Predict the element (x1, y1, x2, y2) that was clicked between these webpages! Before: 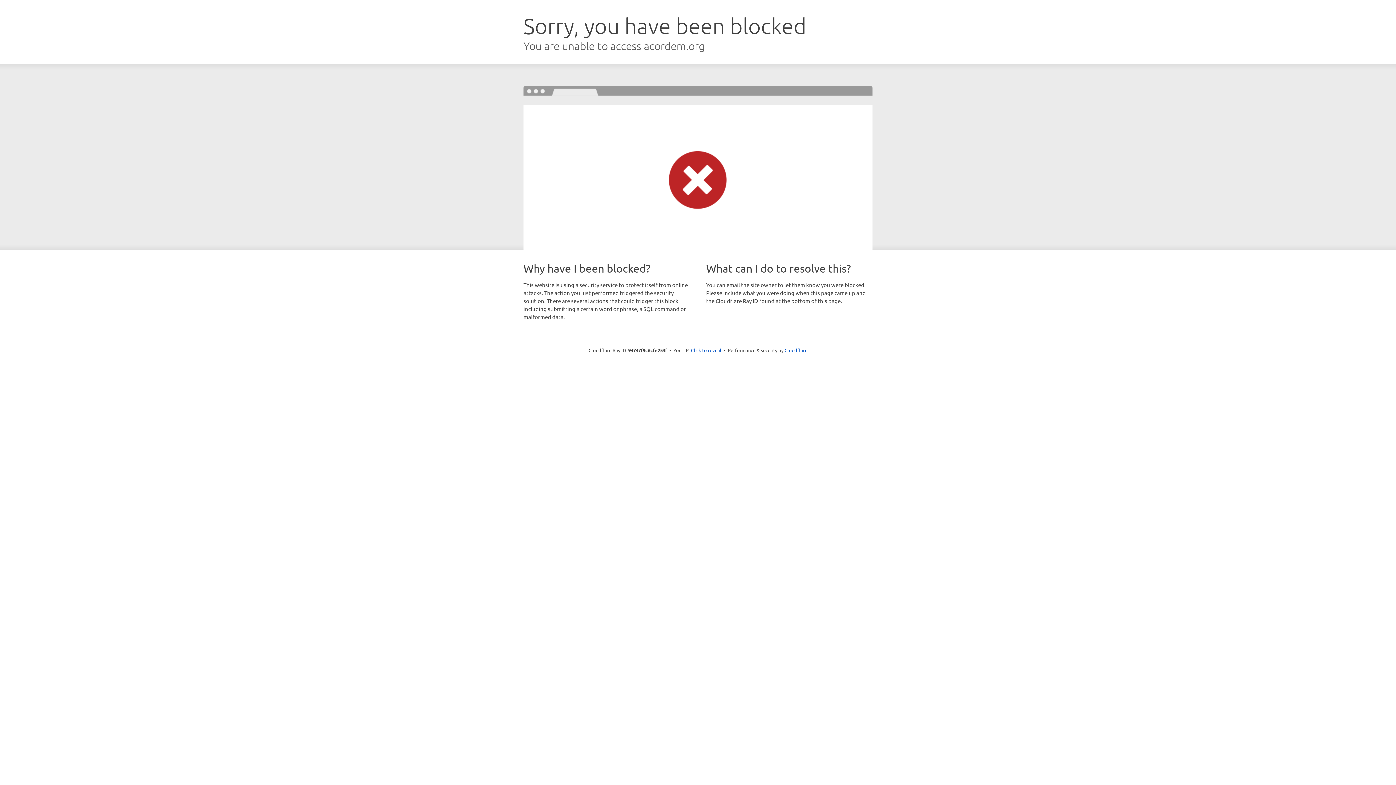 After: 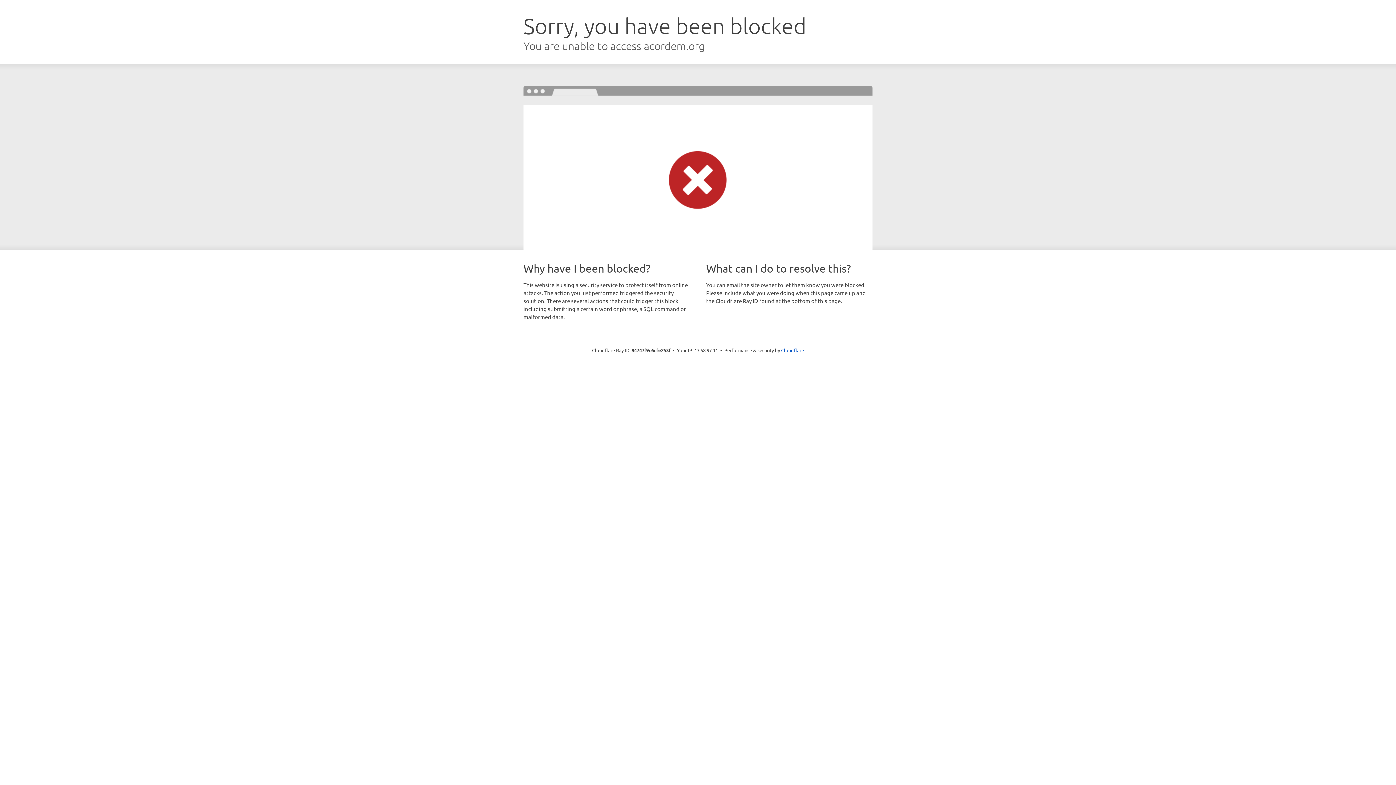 Action: bbox: (691, 346, 721, 353) label: Click to reveal